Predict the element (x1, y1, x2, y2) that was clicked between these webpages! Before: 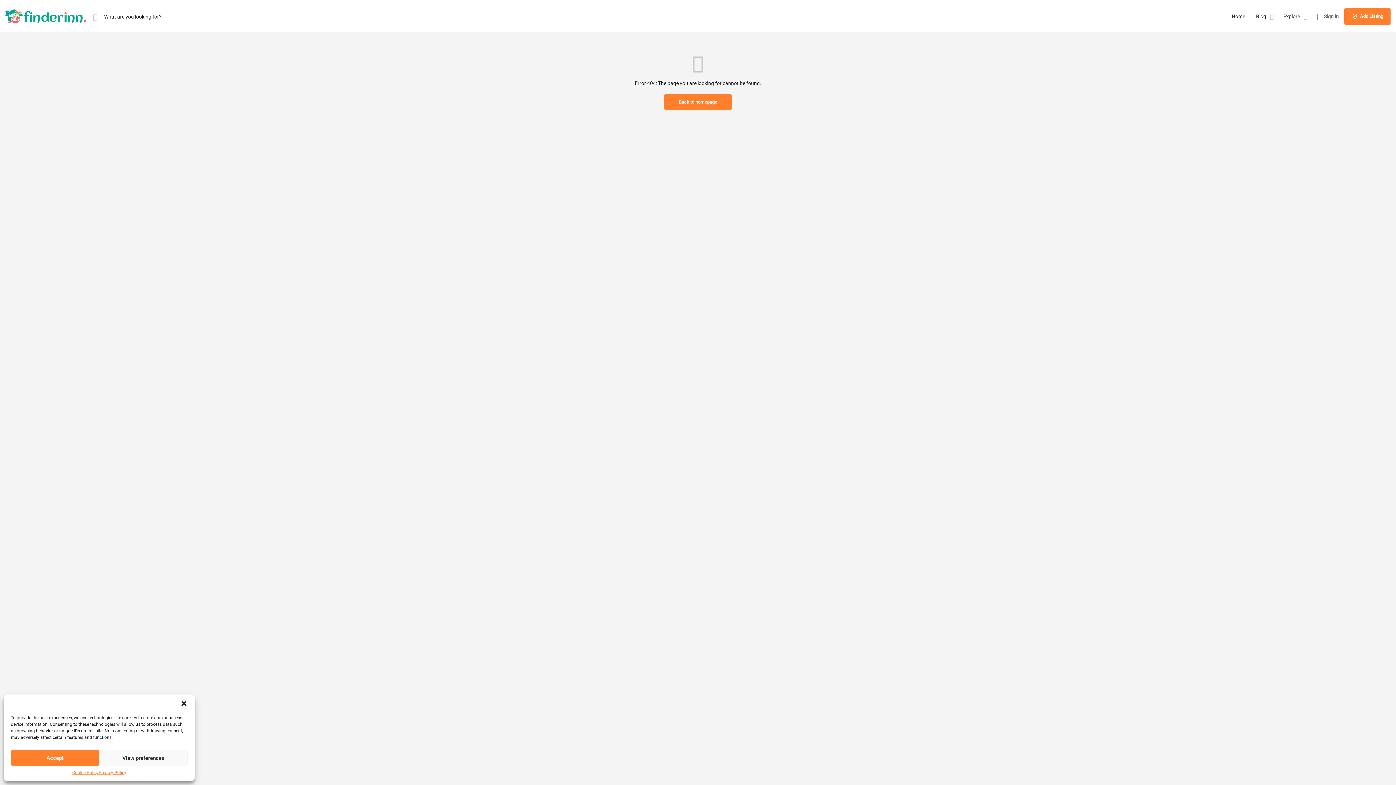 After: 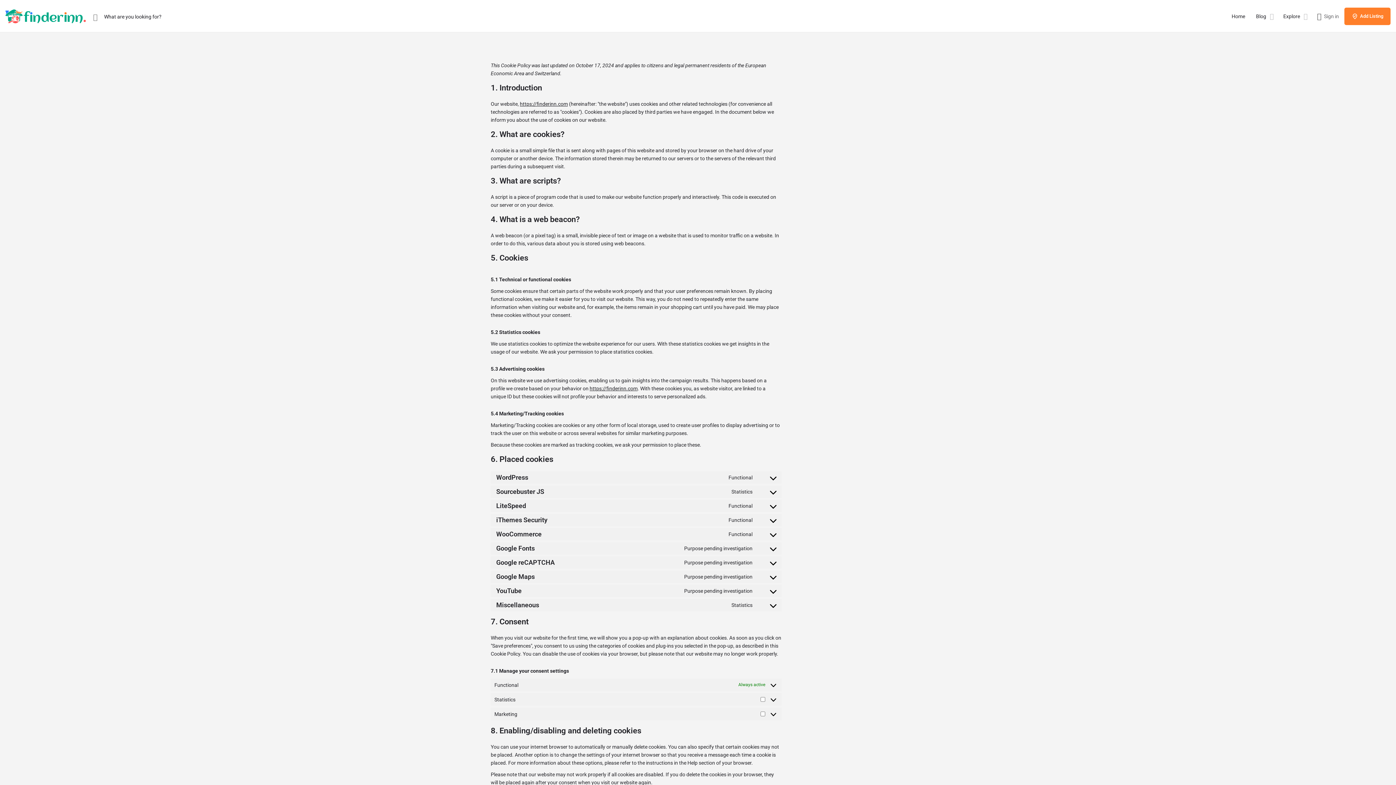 Action: bbox: (72, 770, 98, 776) label: Cookie Policy